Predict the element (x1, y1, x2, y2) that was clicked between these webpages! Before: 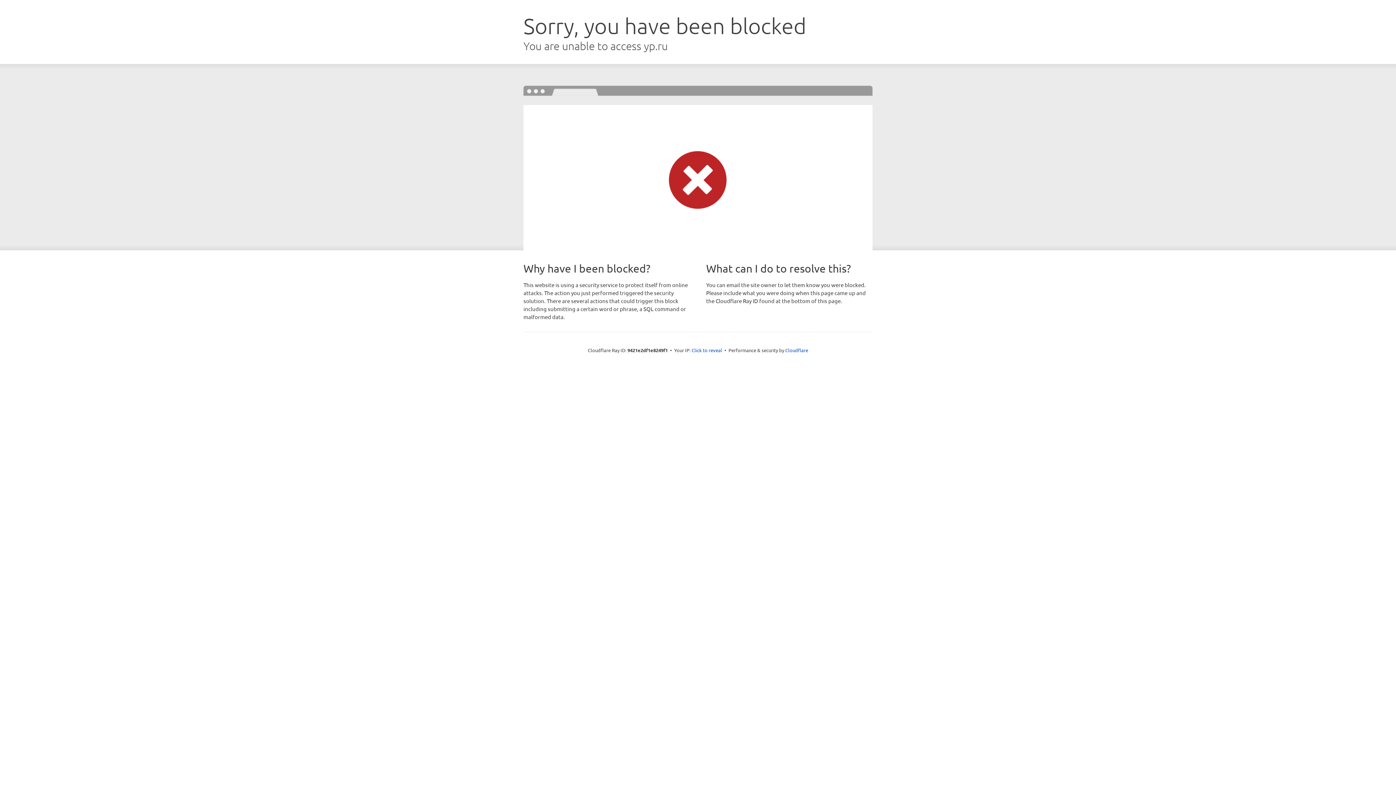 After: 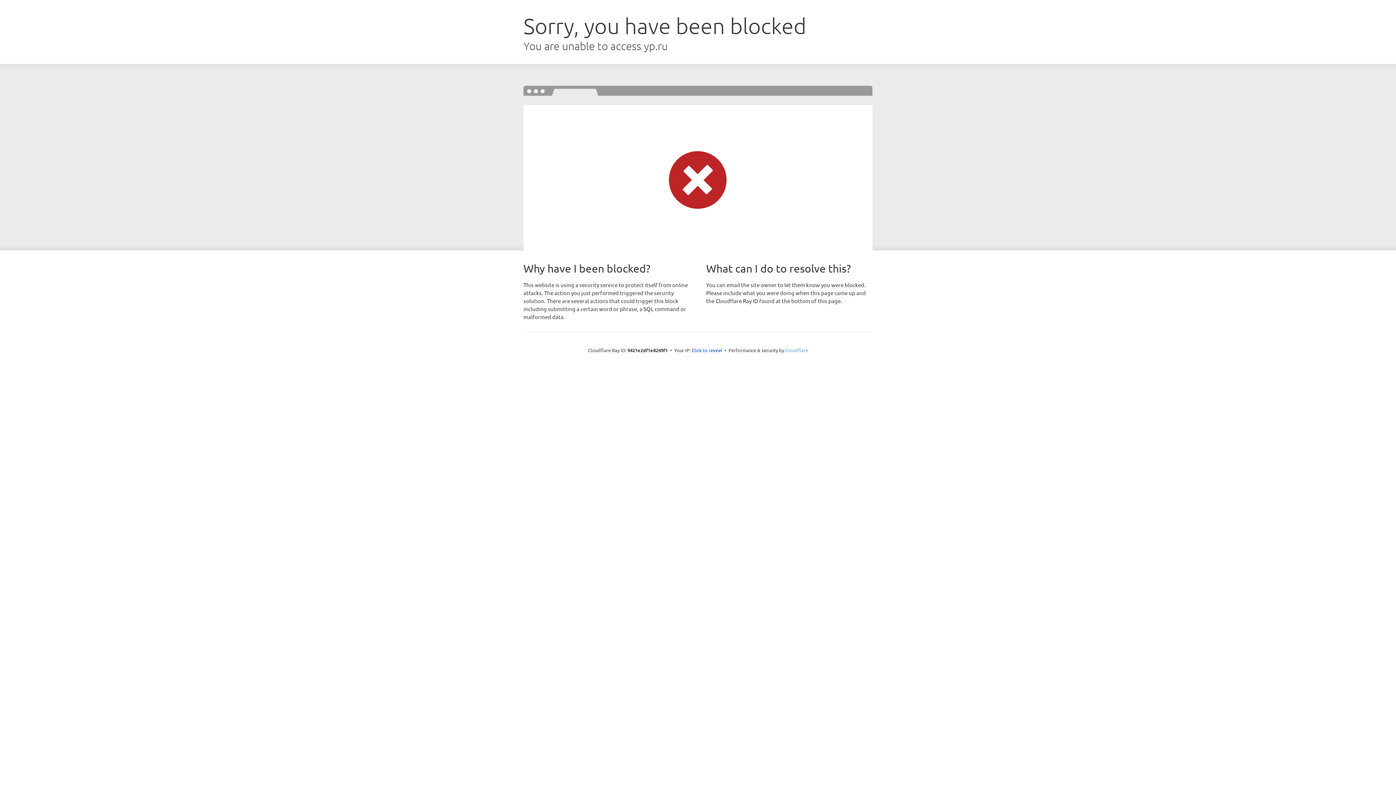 Action: label: Cloudflare bbox: (785, 347, 808, 353)